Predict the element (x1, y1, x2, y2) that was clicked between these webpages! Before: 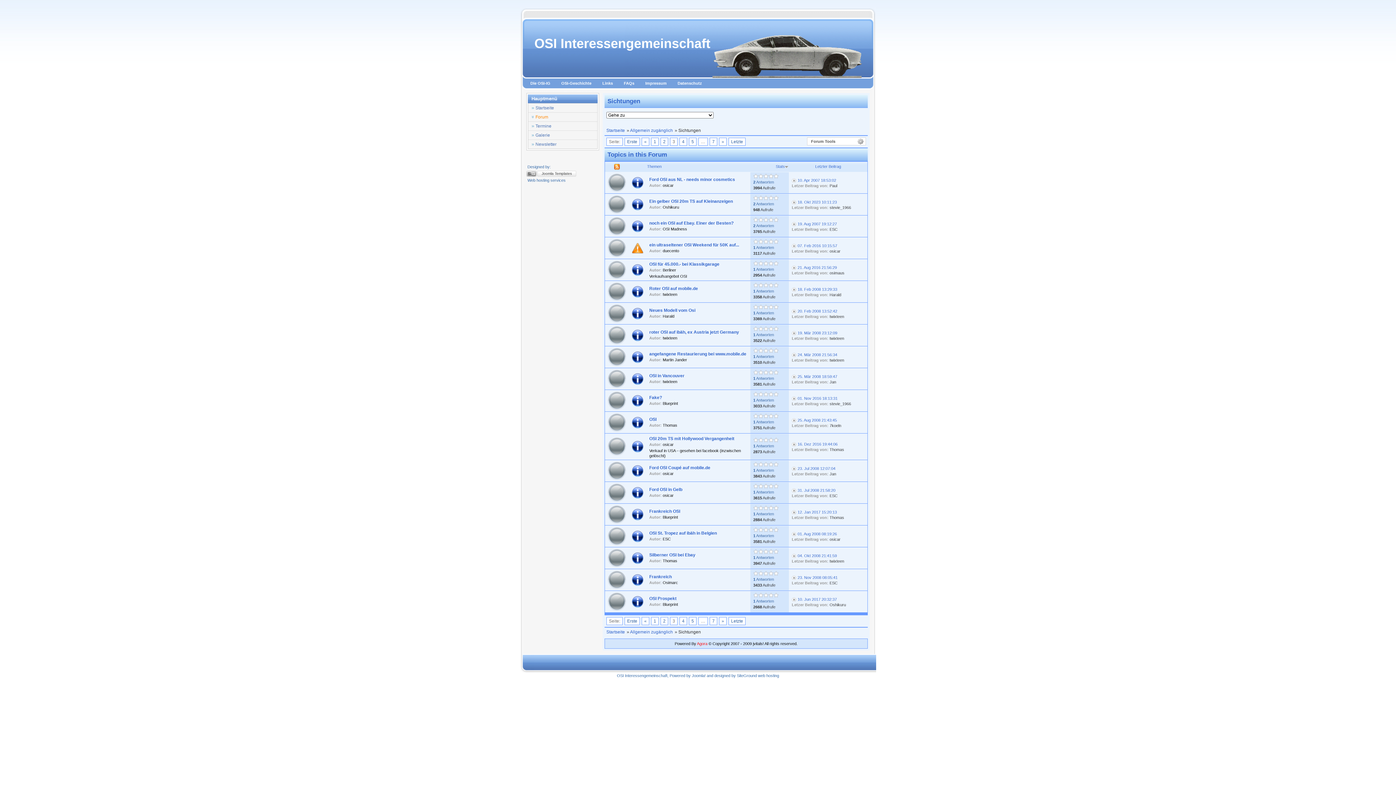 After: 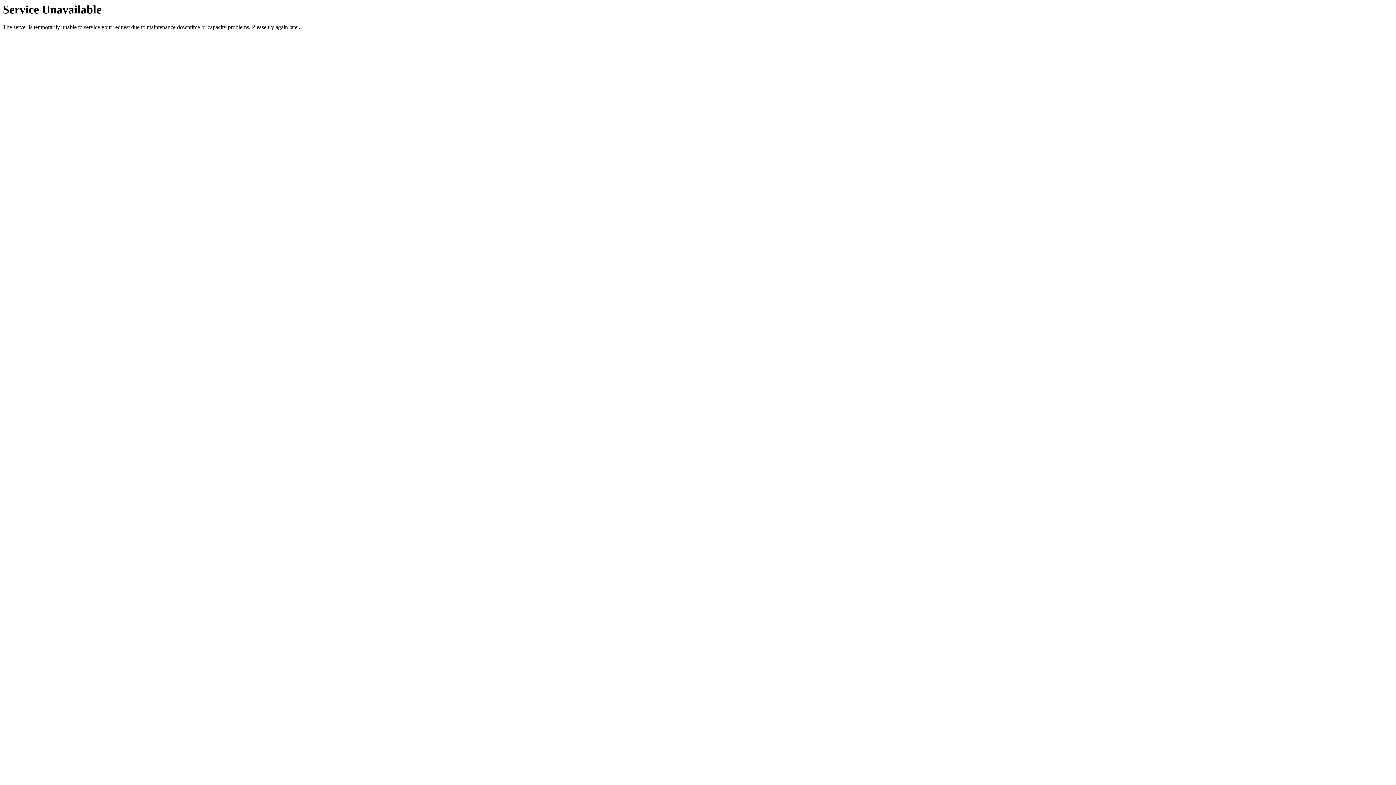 Action: bbox: (728, 137, 745, 145) label: Letzte